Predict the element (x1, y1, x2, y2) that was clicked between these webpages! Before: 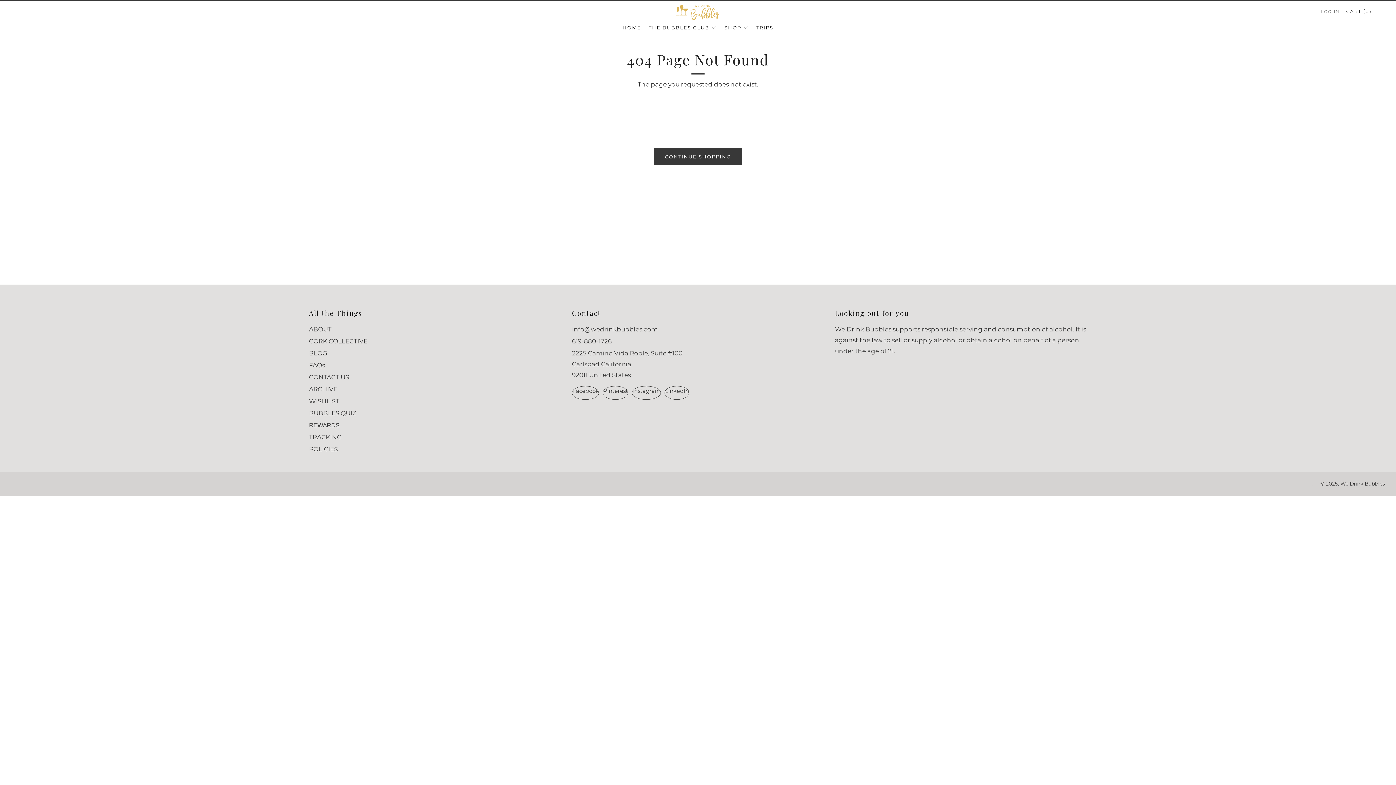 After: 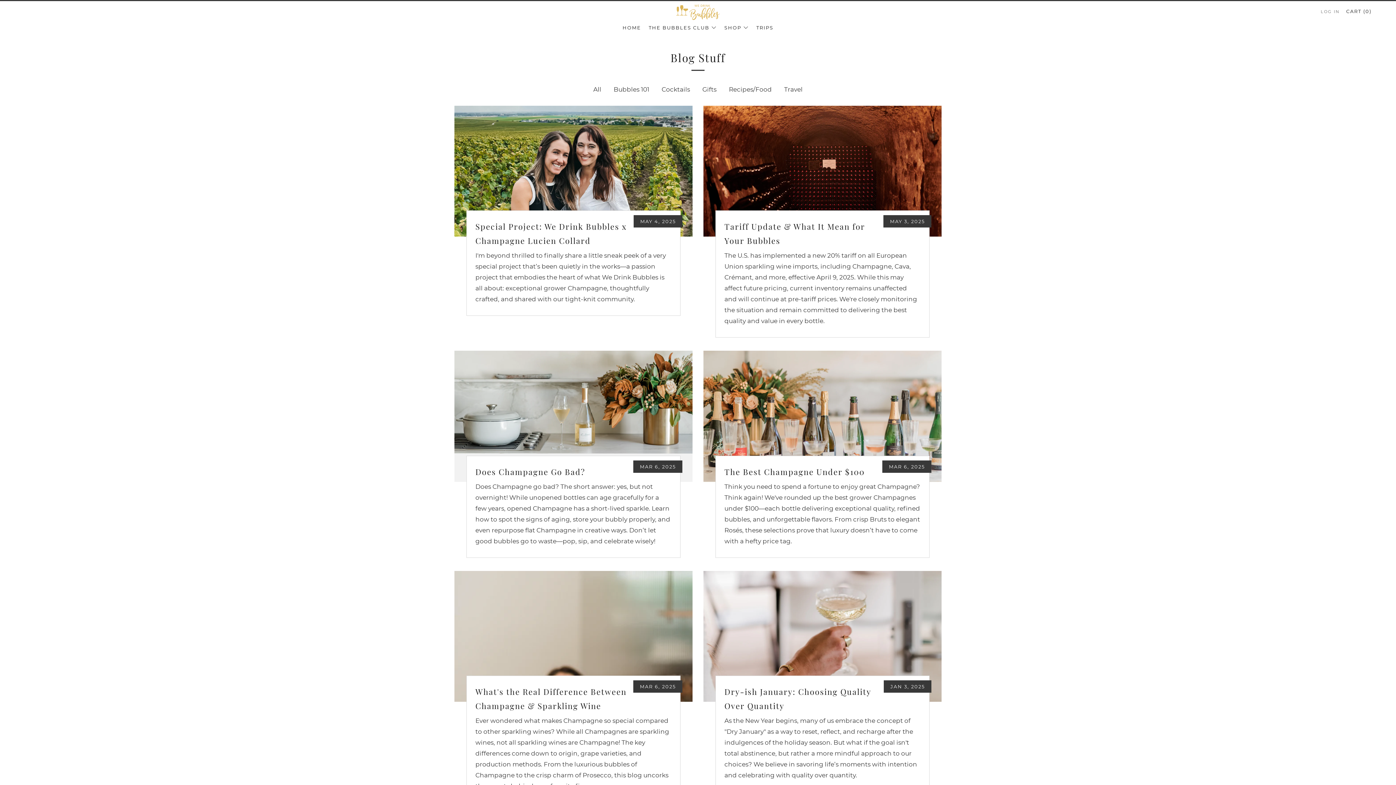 Action: label: BLOG bbox: (309, 349, 327, 357)